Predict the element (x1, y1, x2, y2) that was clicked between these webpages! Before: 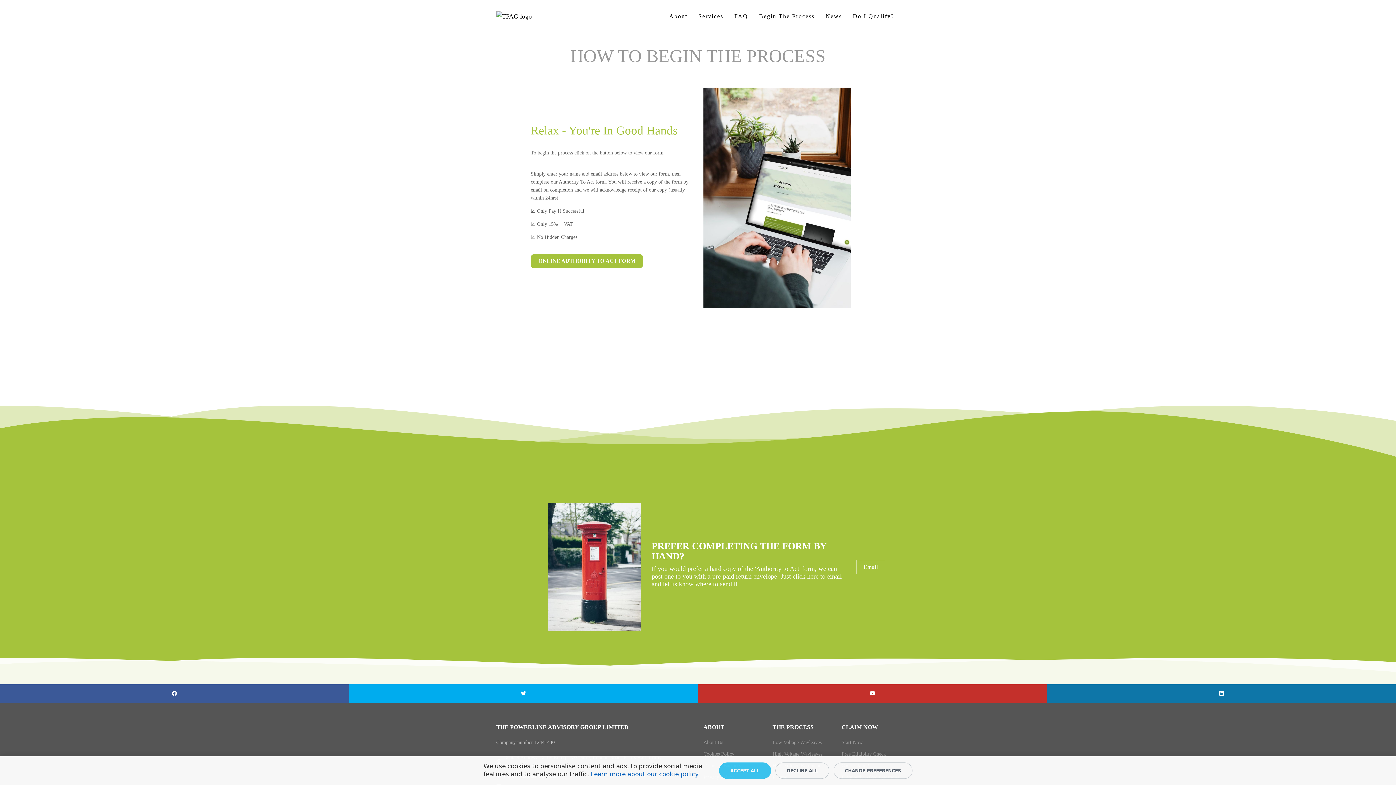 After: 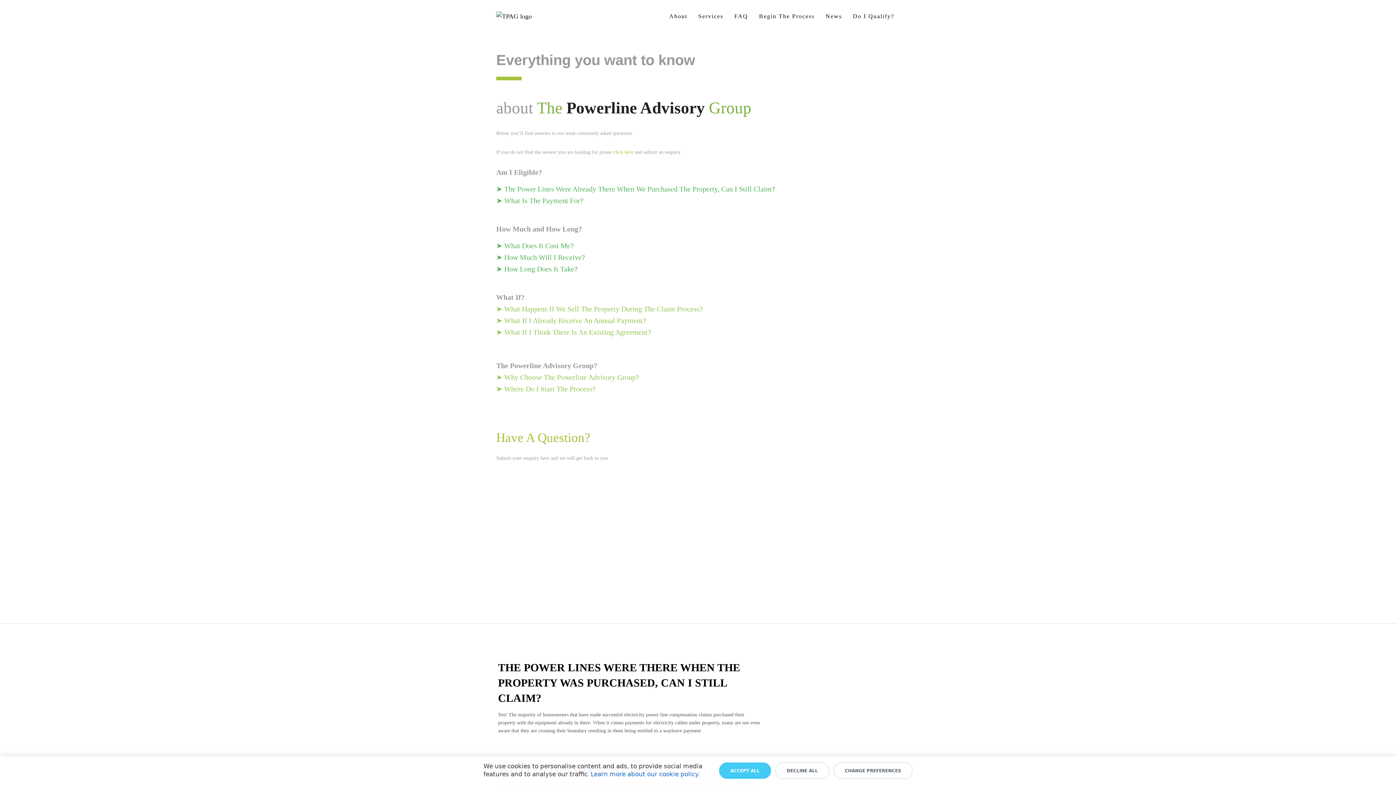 Action: bbox: (734, 11, 748, 20) label: FAQ